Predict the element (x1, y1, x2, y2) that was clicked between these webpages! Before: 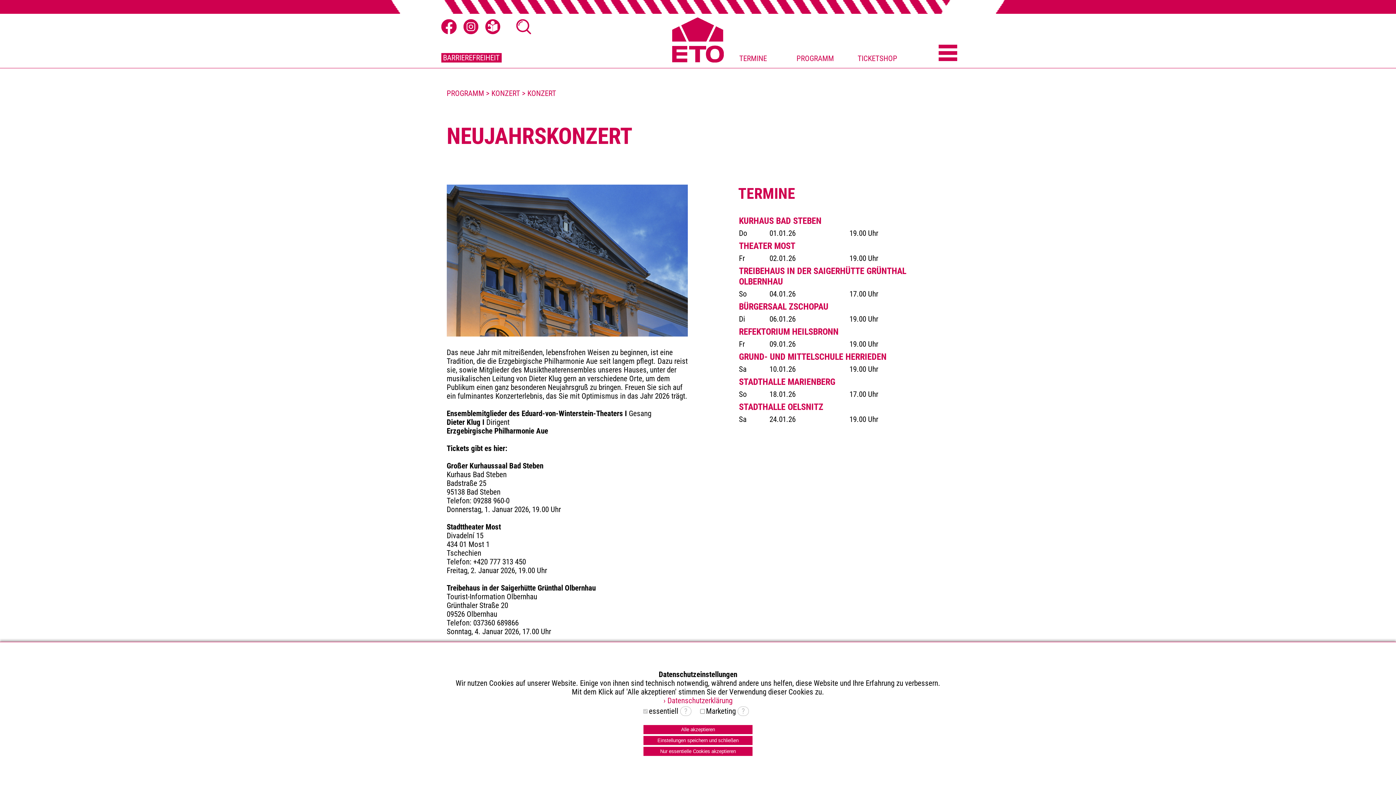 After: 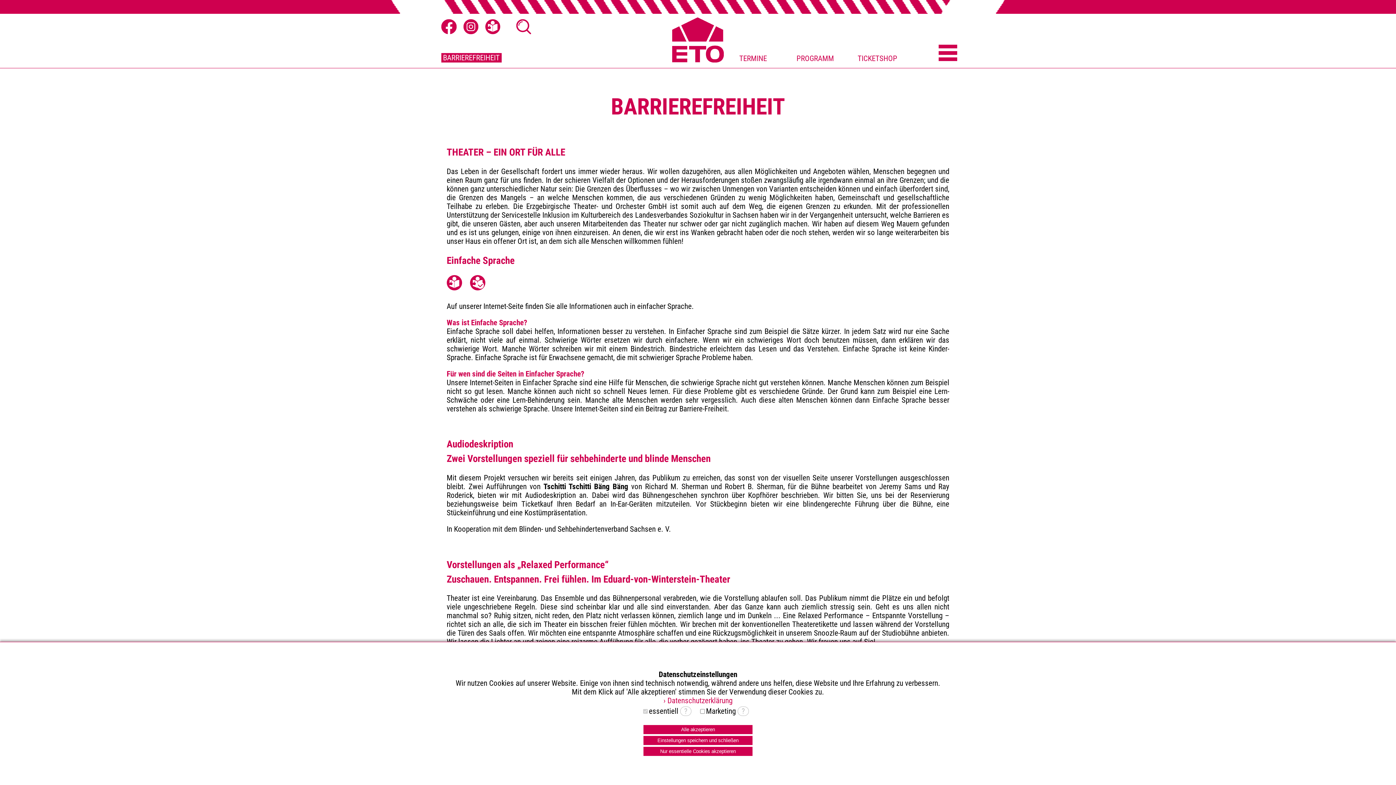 Action: label: BARRIEREFREIHEIT bbox: (441, 53, 501, 62)